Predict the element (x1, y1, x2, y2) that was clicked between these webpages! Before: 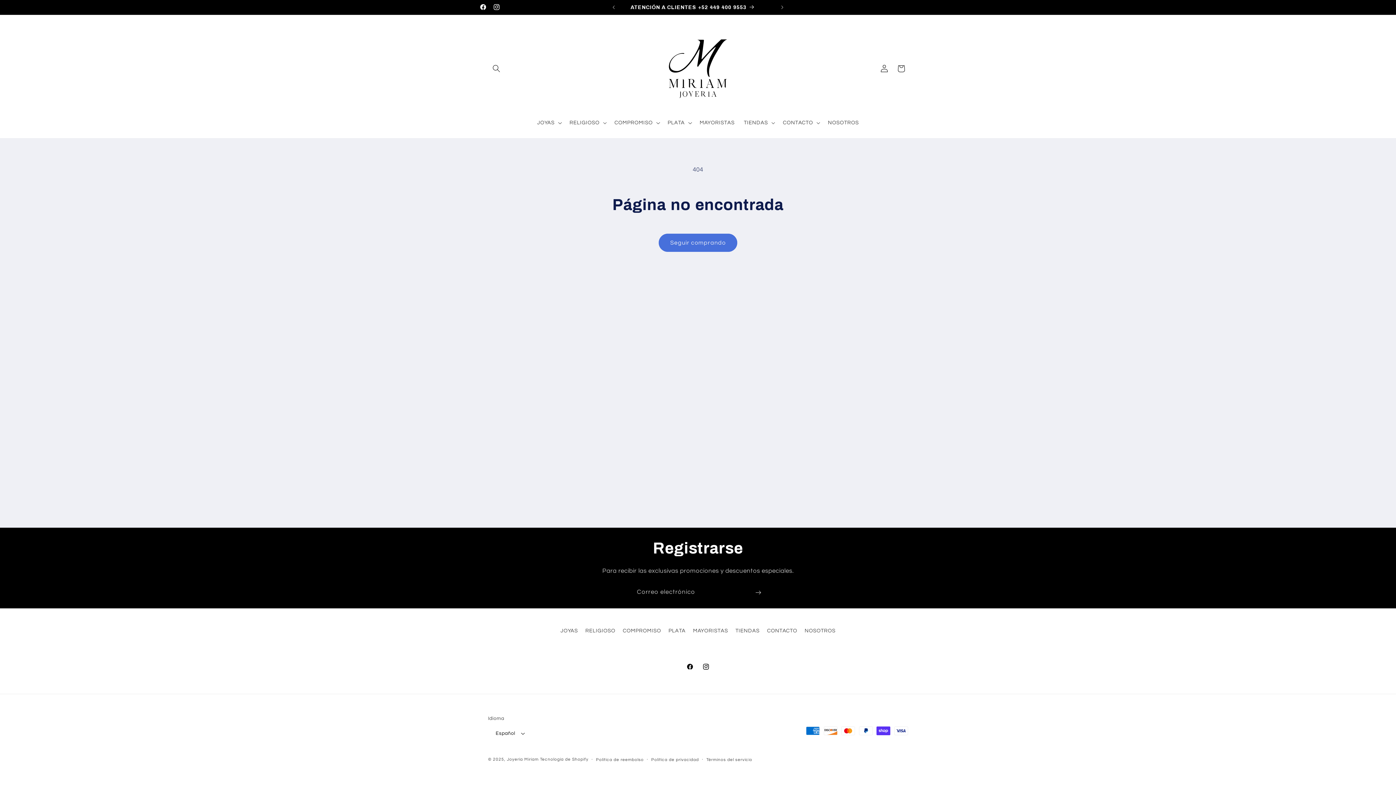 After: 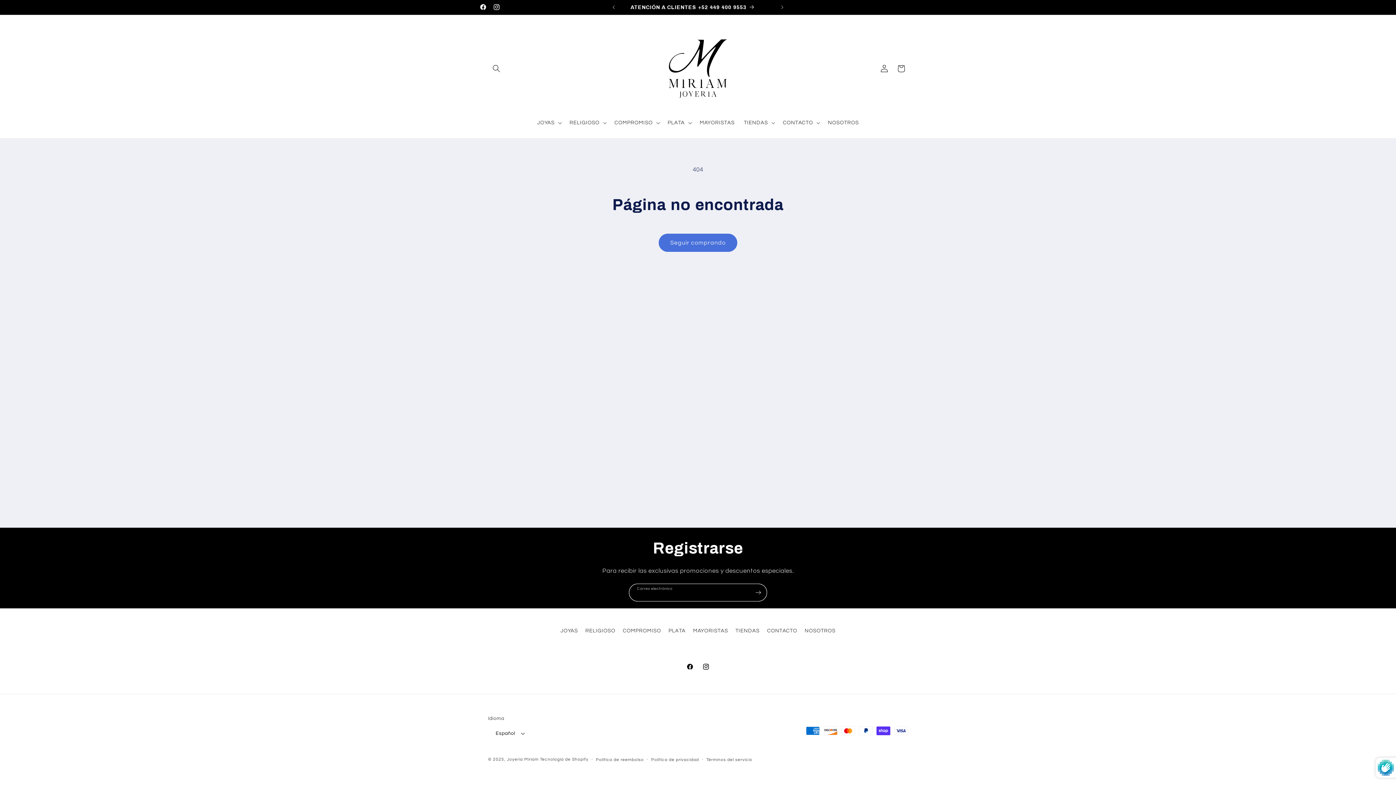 Action: label: Suscribirse bbox: (750, 584, 766, 601)